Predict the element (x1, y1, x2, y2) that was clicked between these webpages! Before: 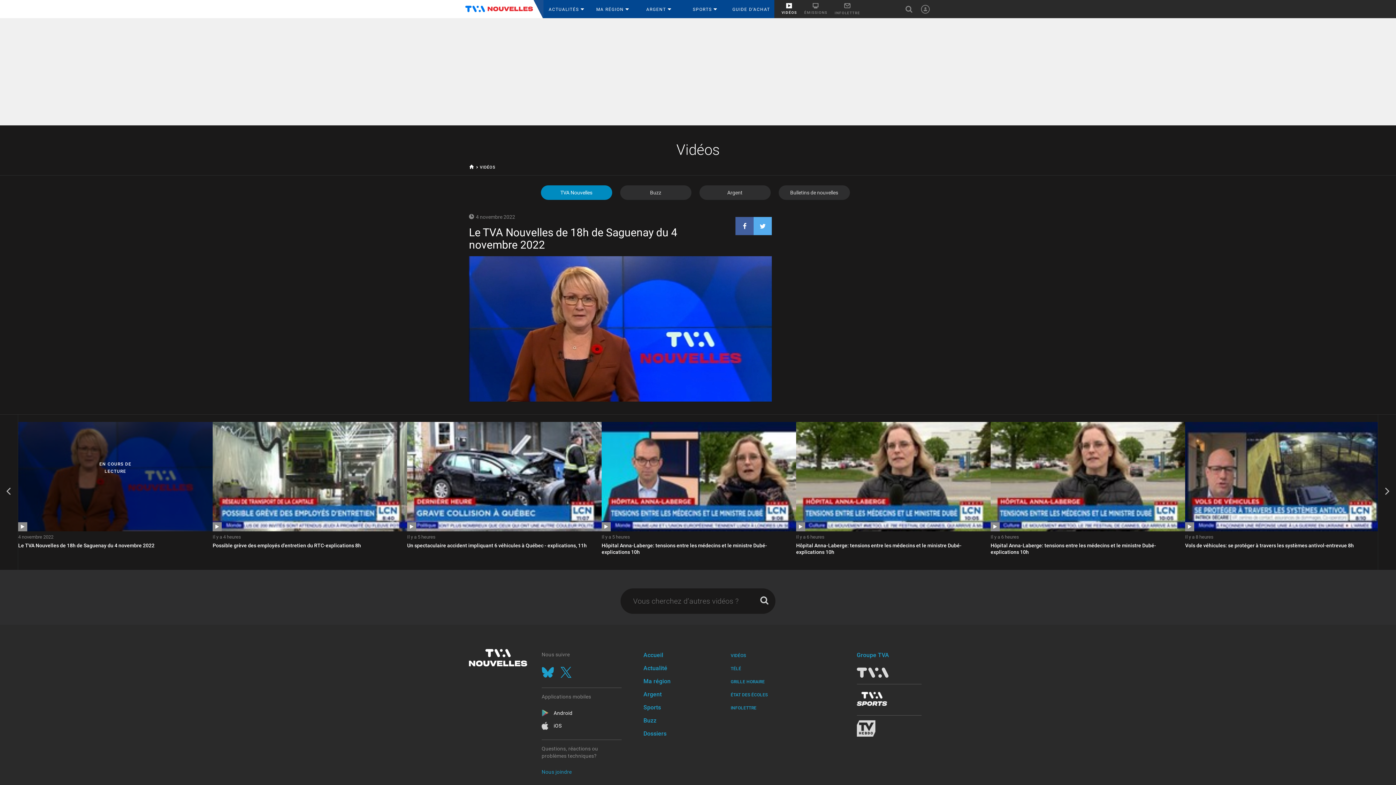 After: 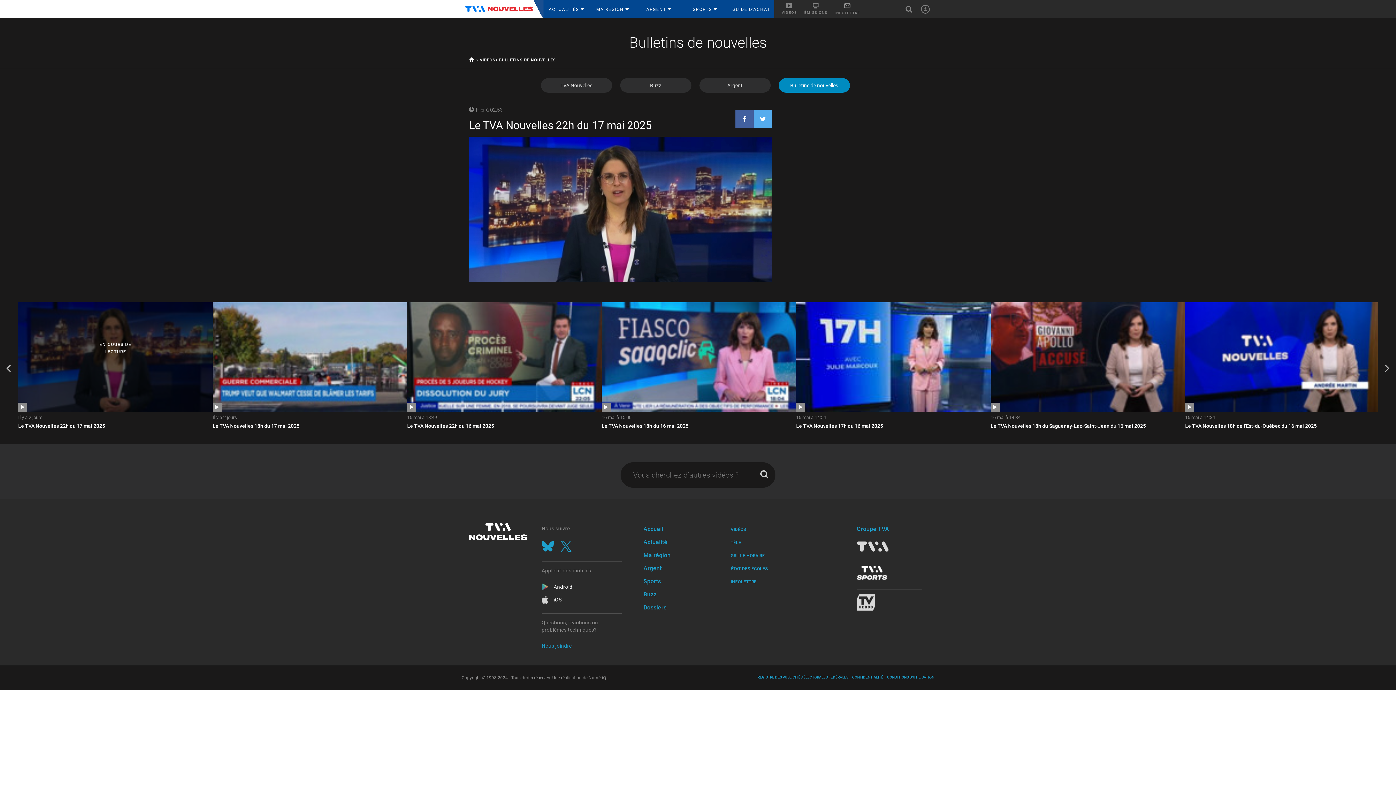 Action: bbox: (778, 184, 850, 200) label: Bulletins de nouvelles